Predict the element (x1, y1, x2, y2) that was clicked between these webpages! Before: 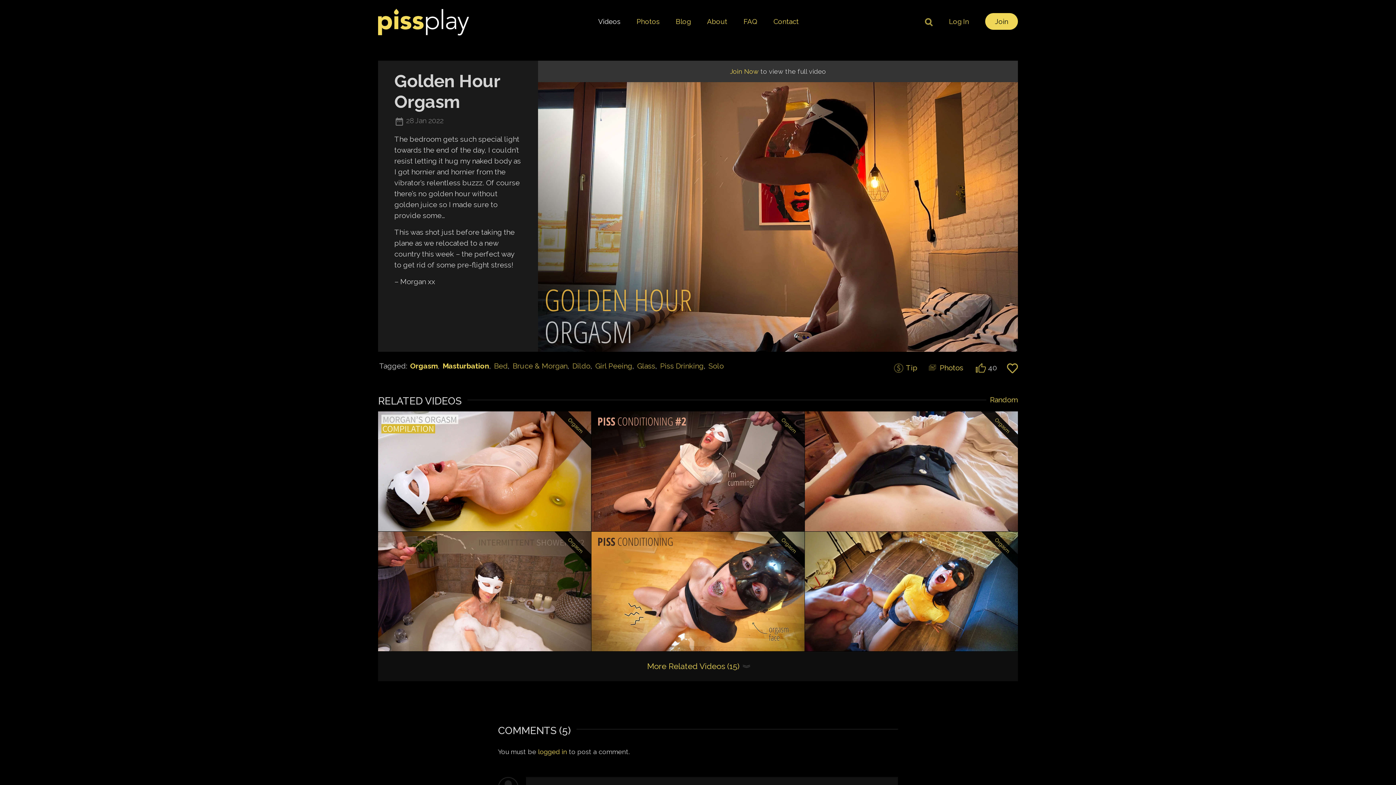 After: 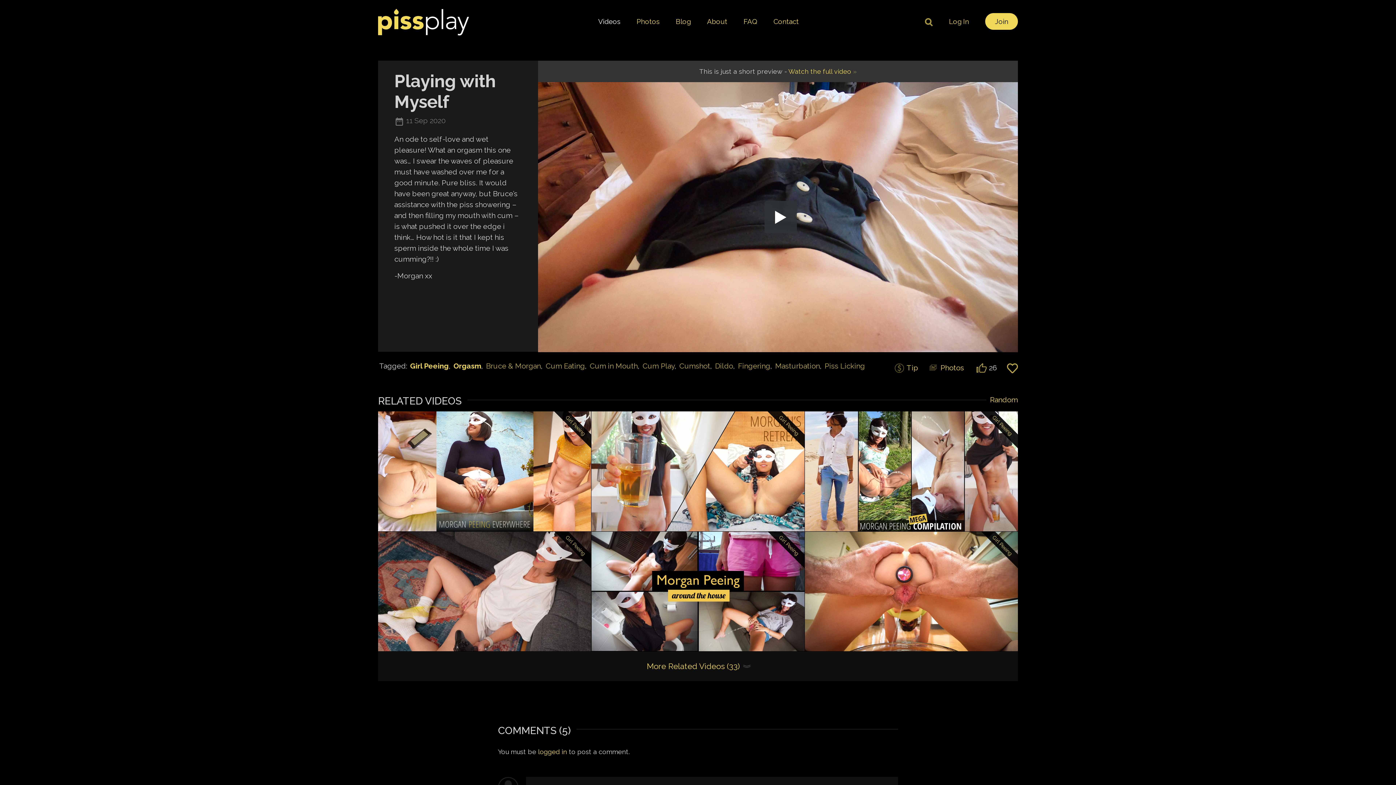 Action: label: Orgasm
Playing with Myself bbox: (805, 411, 1018, 531)